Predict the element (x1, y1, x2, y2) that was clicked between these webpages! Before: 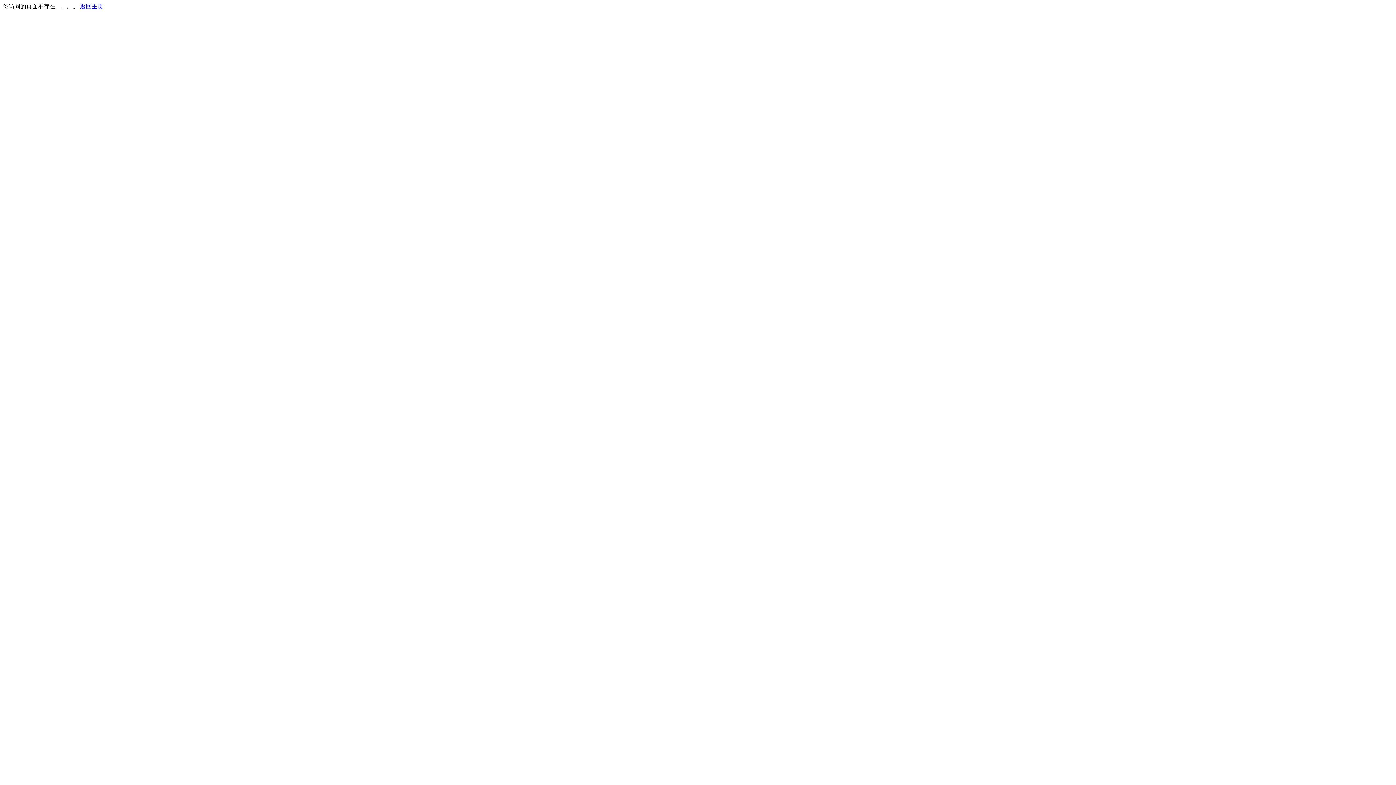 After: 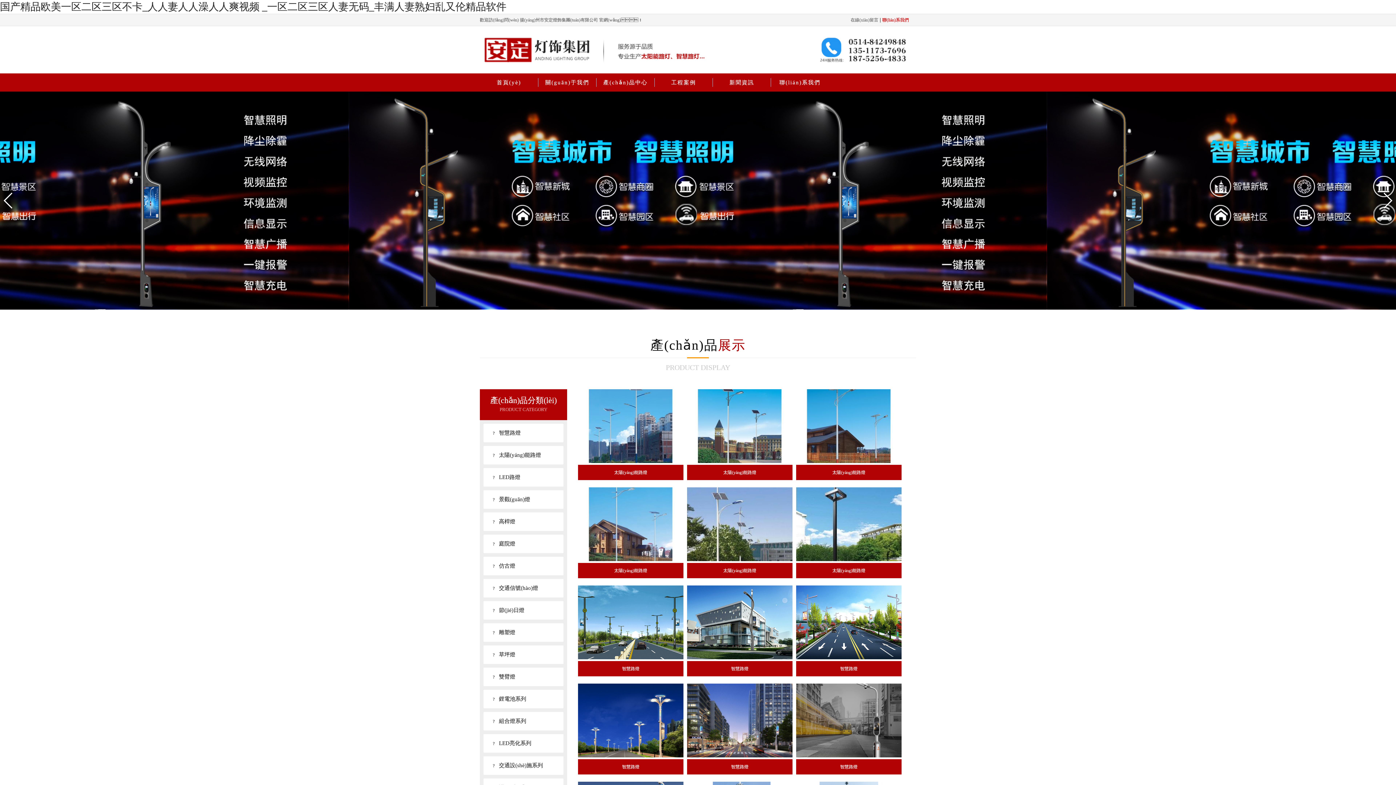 Action: bbox: (80, 3, 103, 9) label: 返回主页